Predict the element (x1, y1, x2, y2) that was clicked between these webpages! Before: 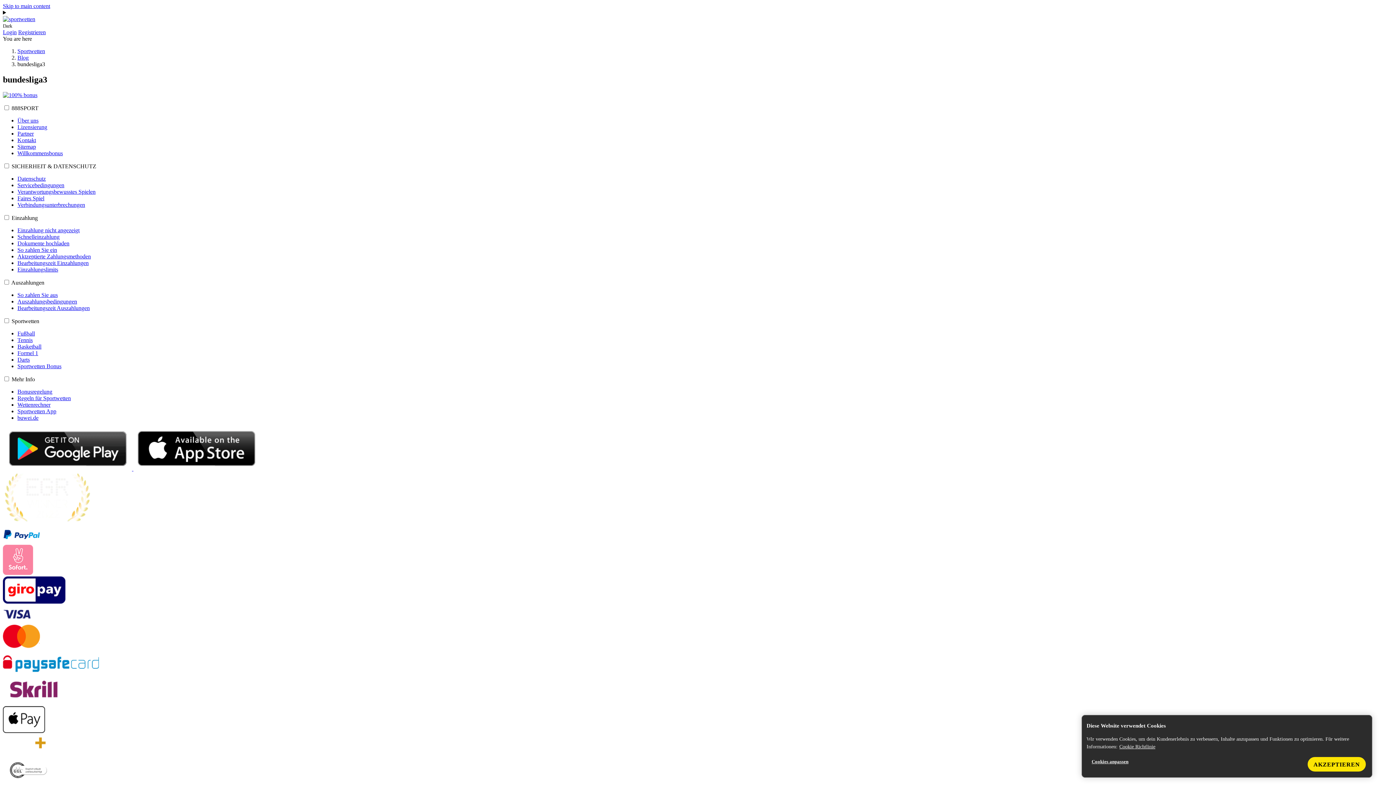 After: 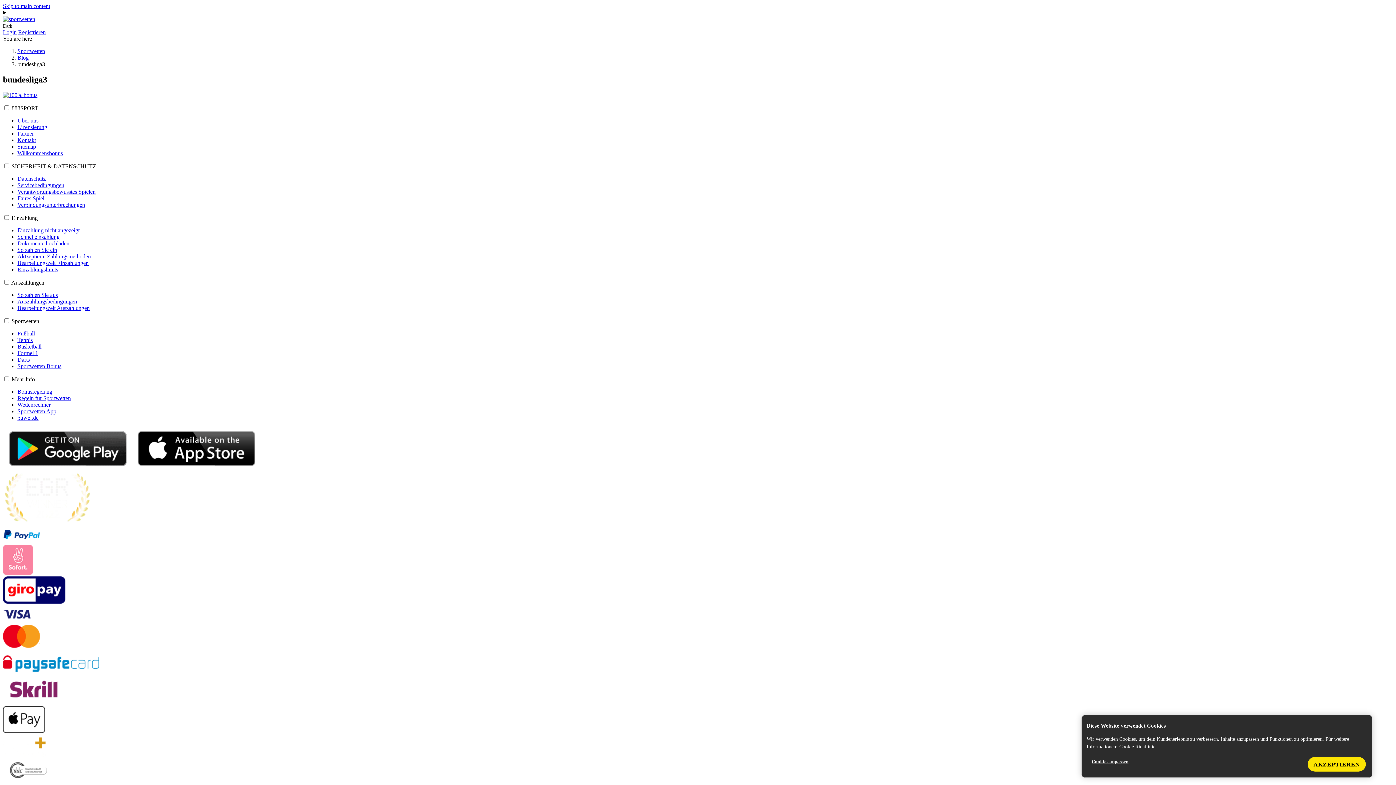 Action: bbox: (133, 465, 260, 471)